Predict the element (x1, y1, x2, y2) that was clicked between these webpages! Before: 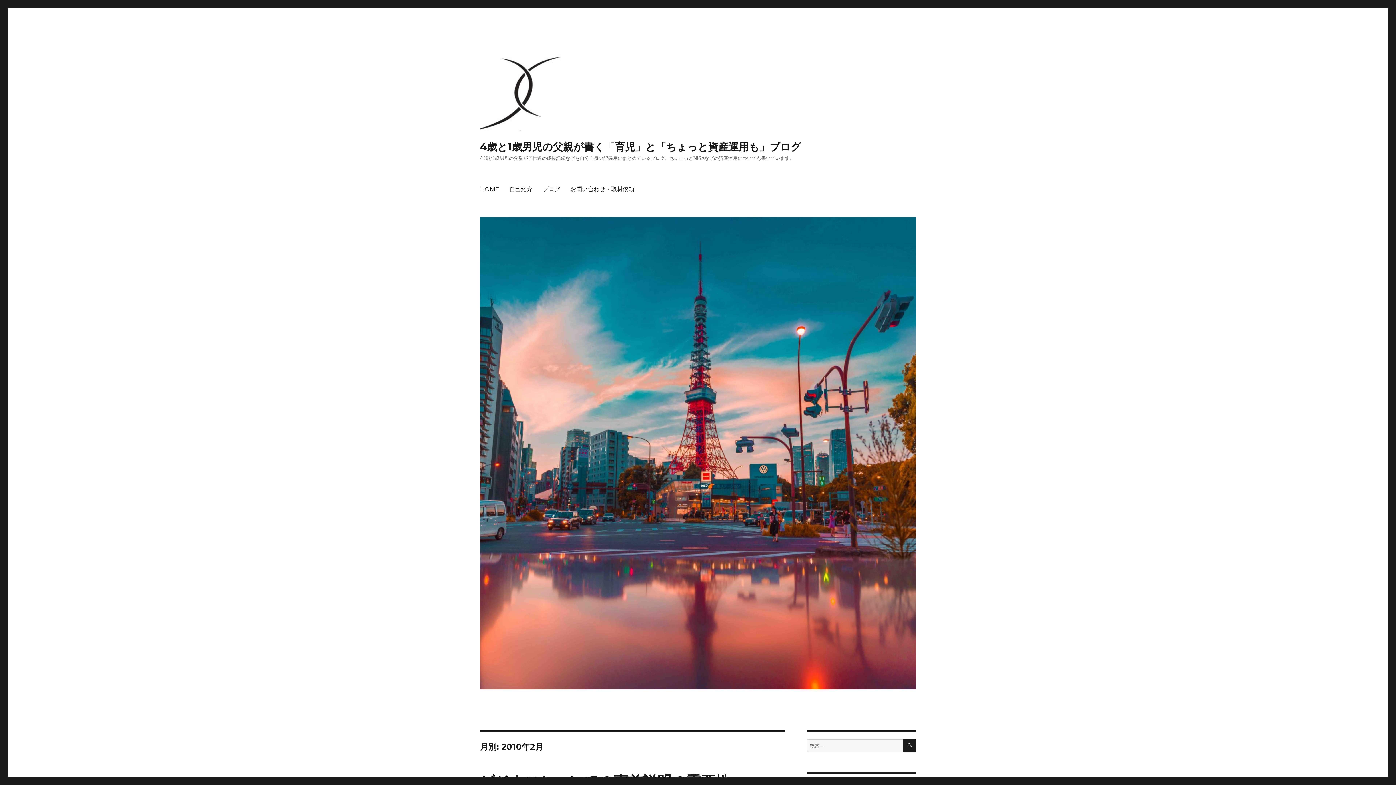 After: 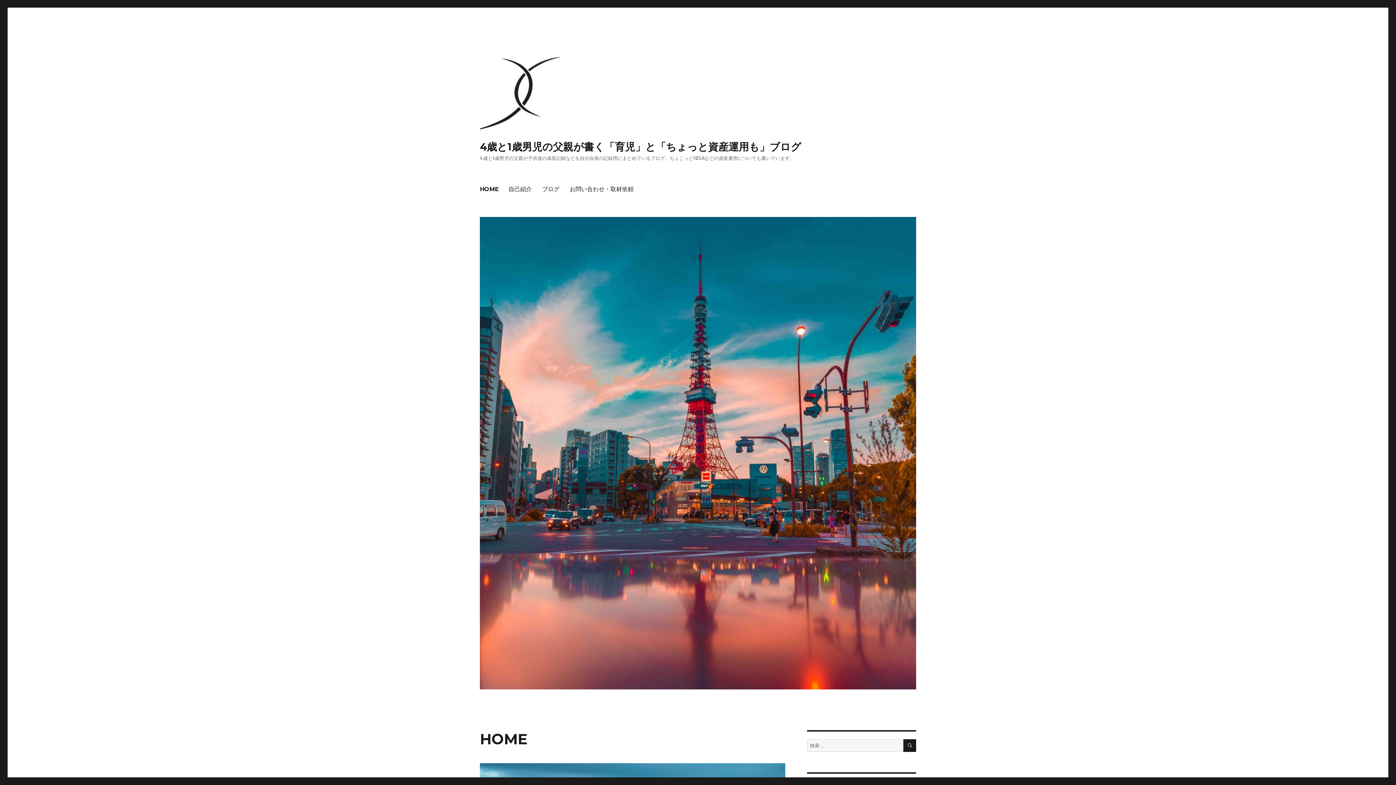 Action: bbox: (480, 48, 801, 135)